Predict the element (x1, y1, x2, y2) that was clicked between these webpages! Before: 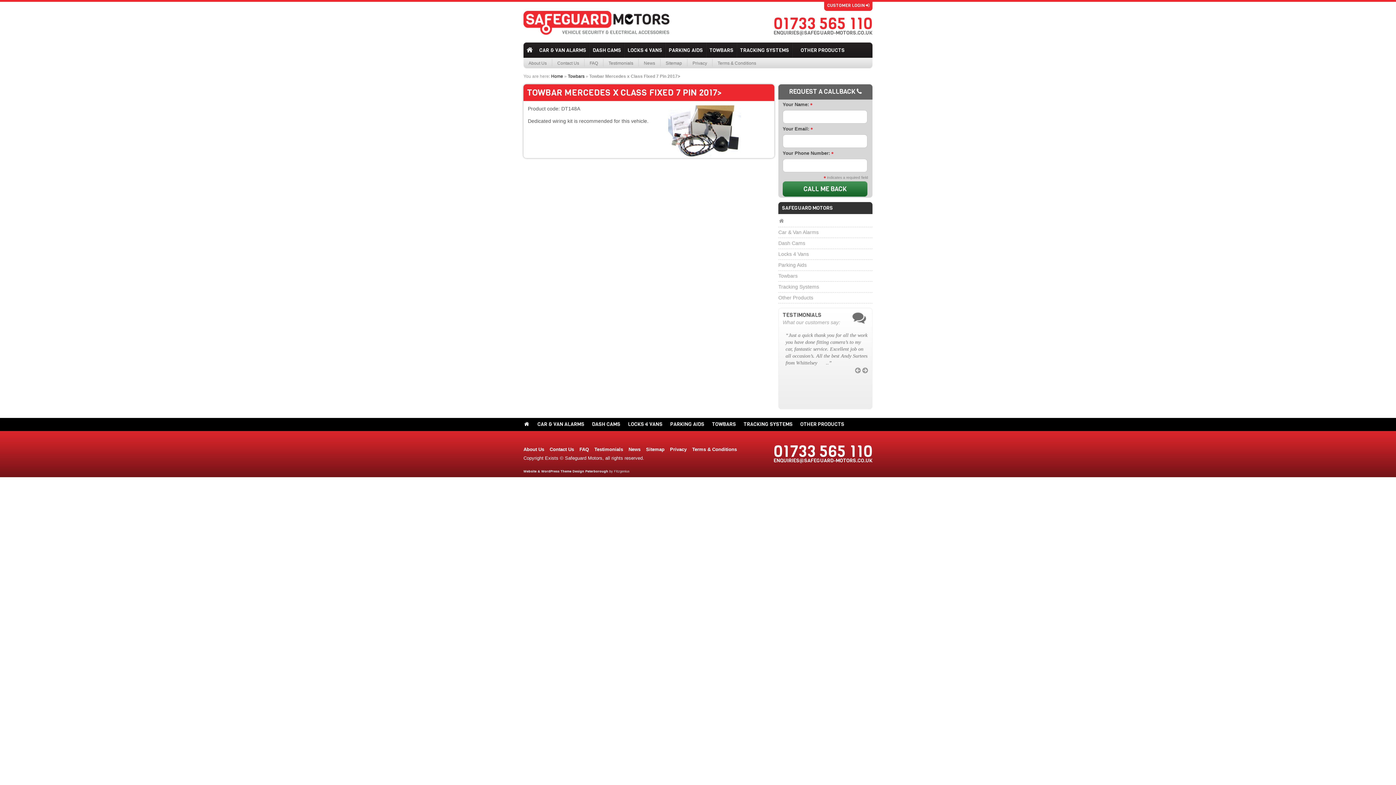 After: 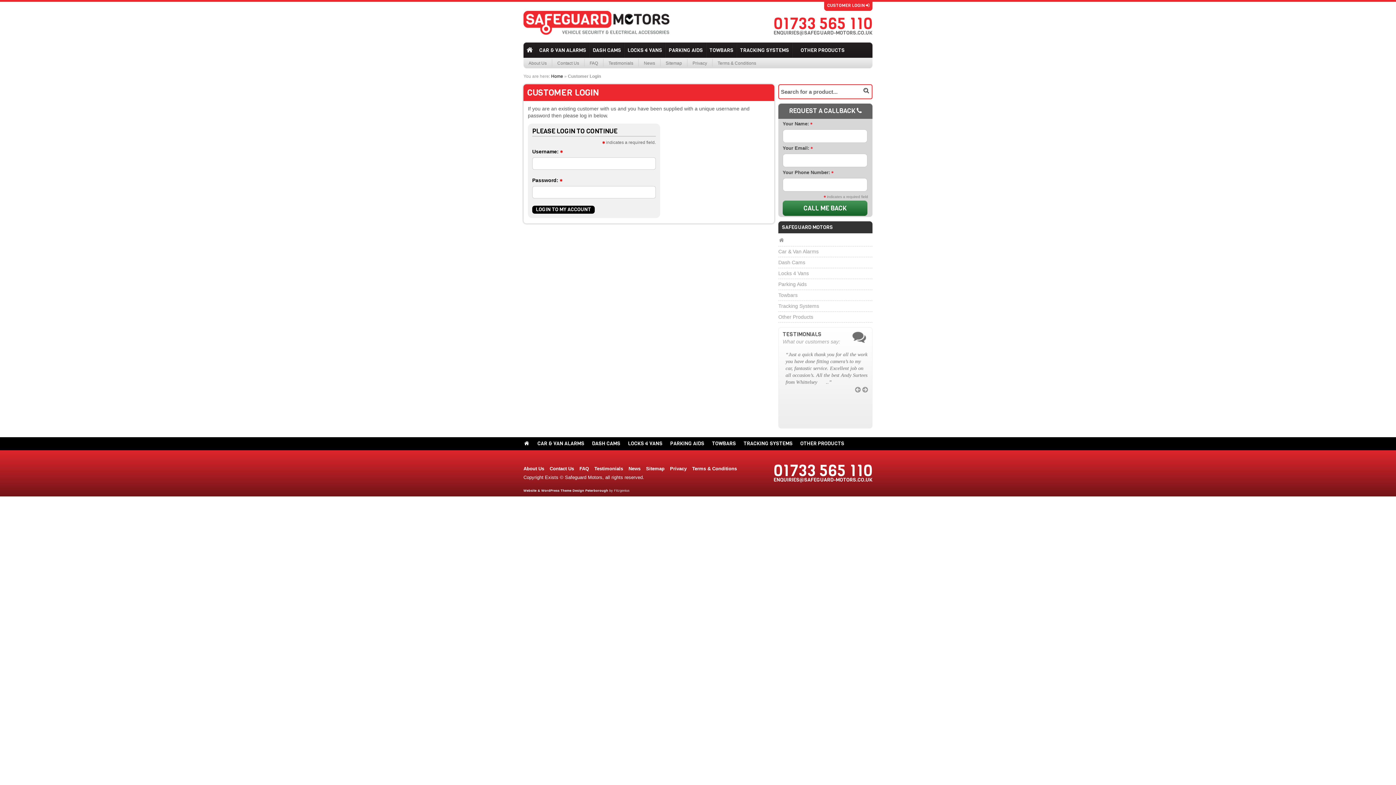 Action: bbox: (827, 1, 869, 9) label: CUSTOMER LOGIN 